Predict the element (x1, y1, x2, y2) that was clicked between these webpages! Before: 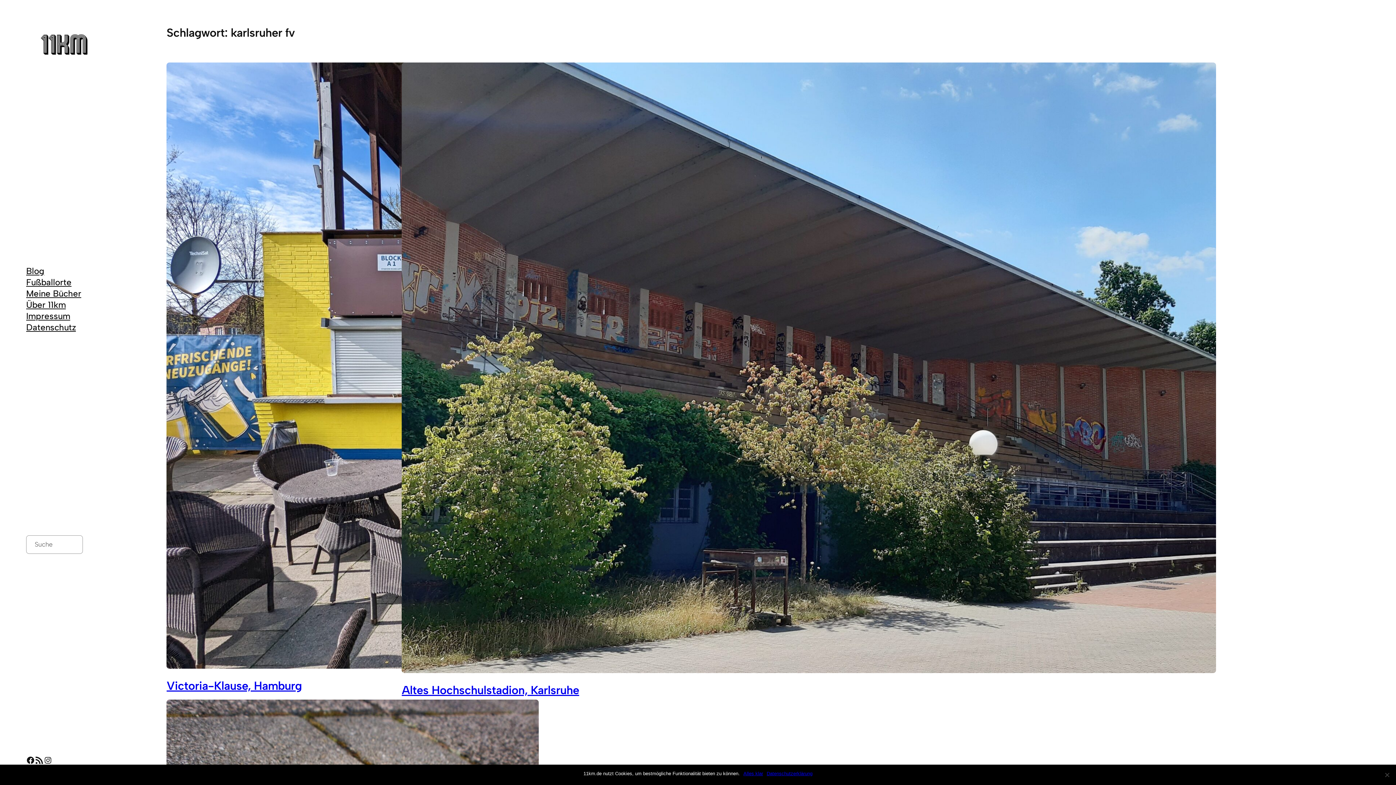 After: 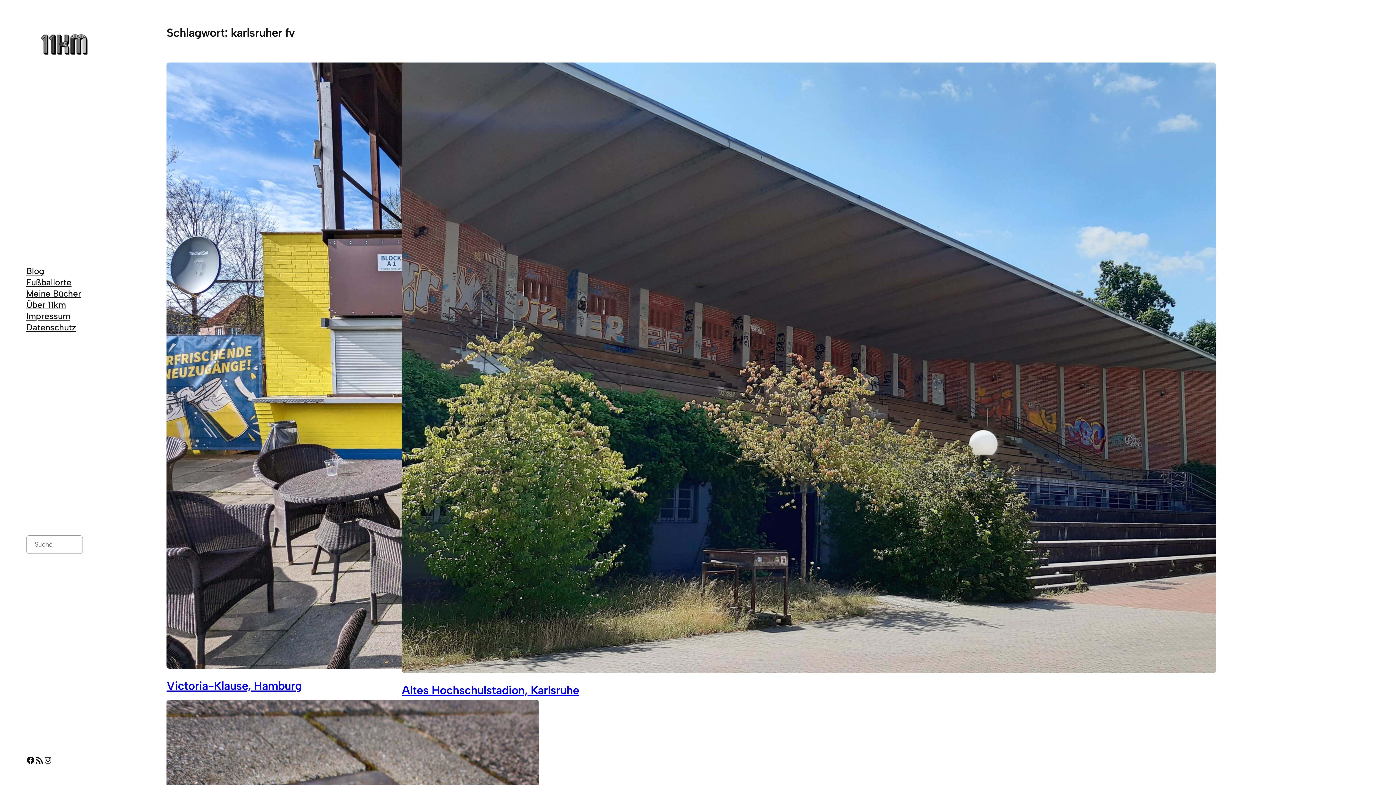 Action: label: Alles klar bbox: (743, 770, 763, 777)